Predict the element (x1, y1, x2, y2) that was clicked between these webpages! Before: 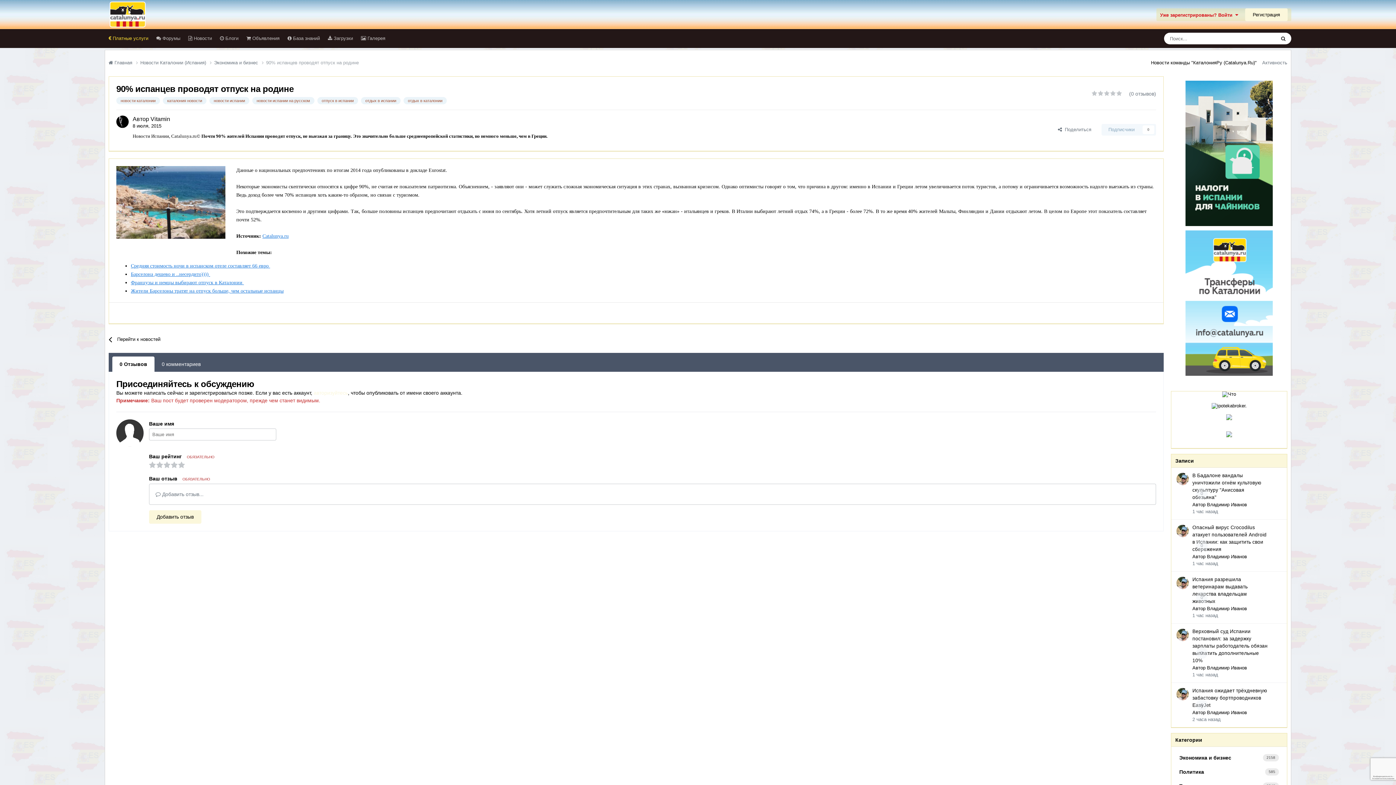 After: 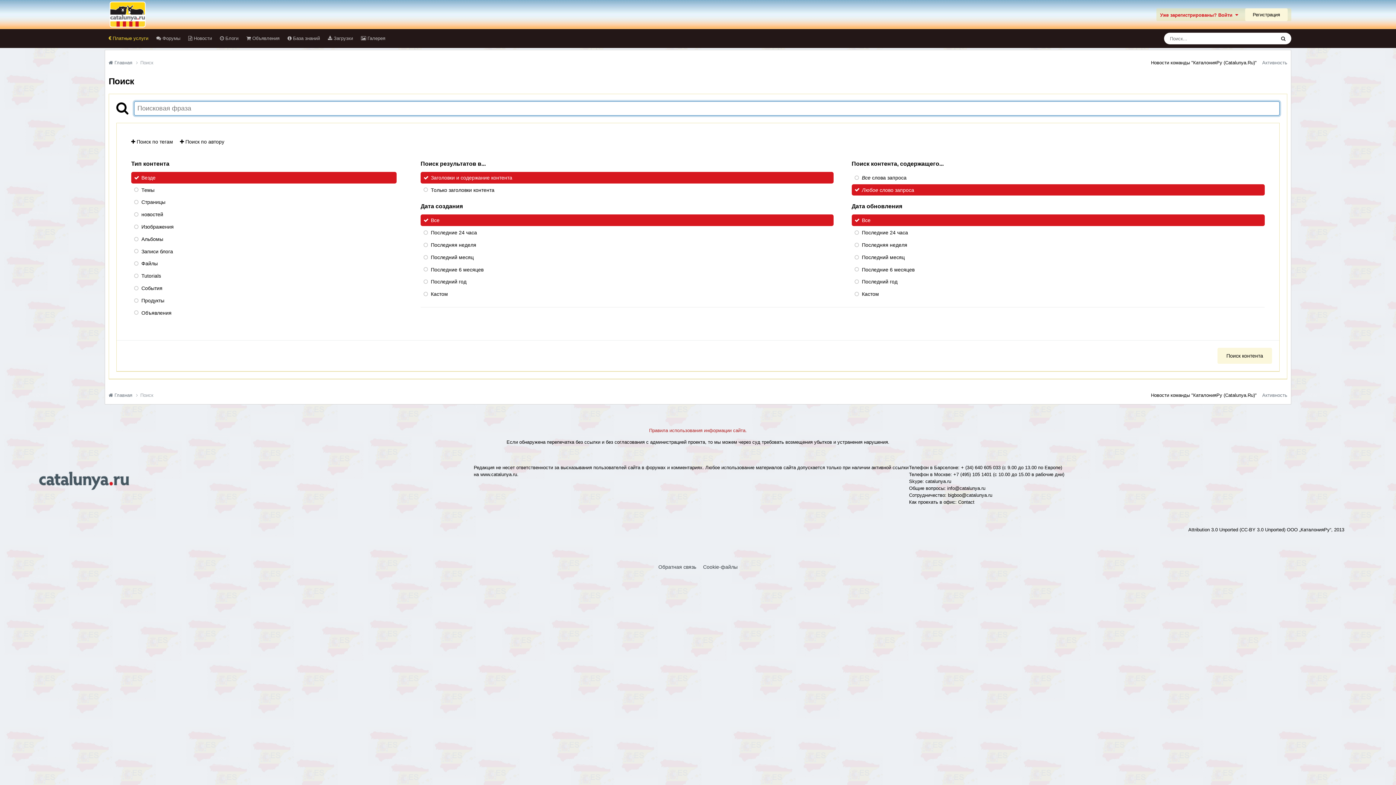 Action: label: Поиск bbox: (1275, 32, 1291, 44)